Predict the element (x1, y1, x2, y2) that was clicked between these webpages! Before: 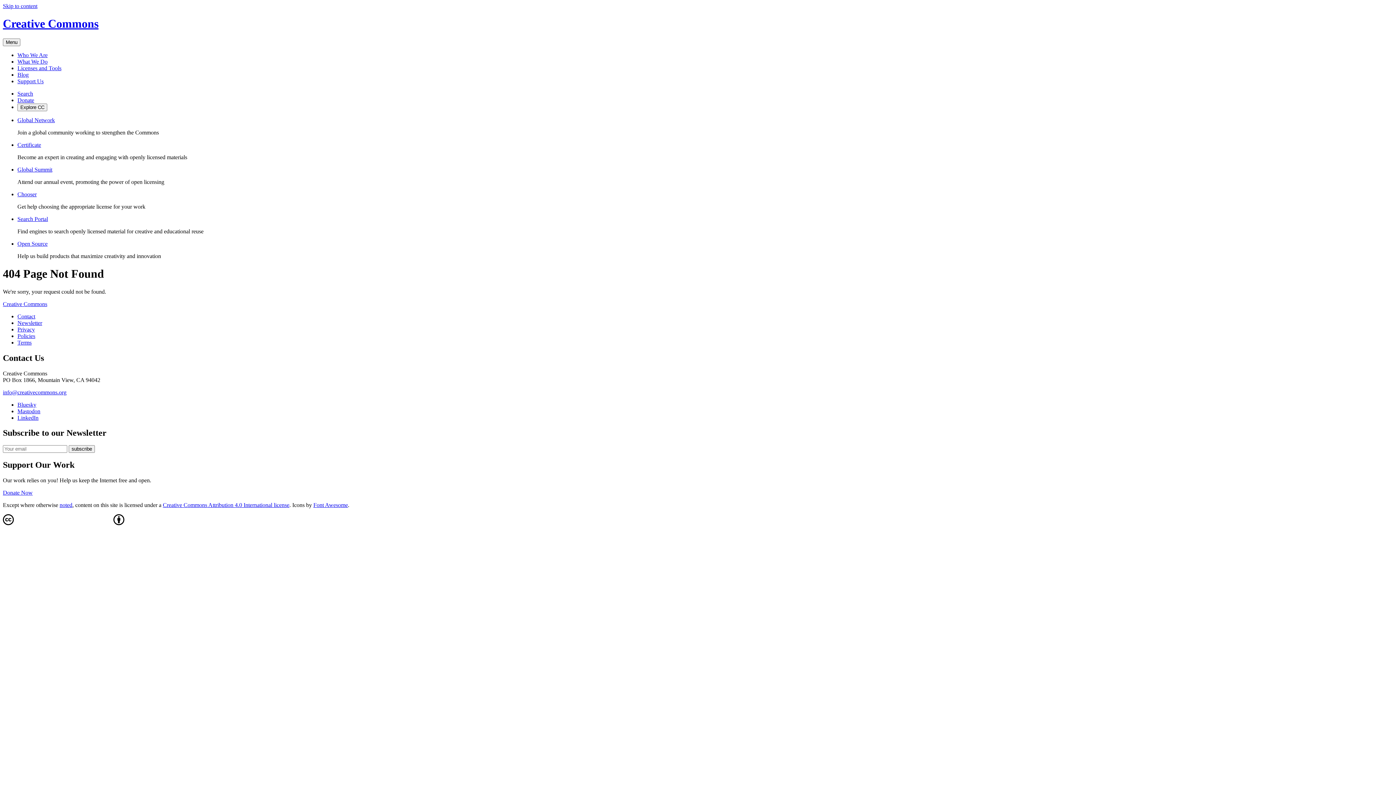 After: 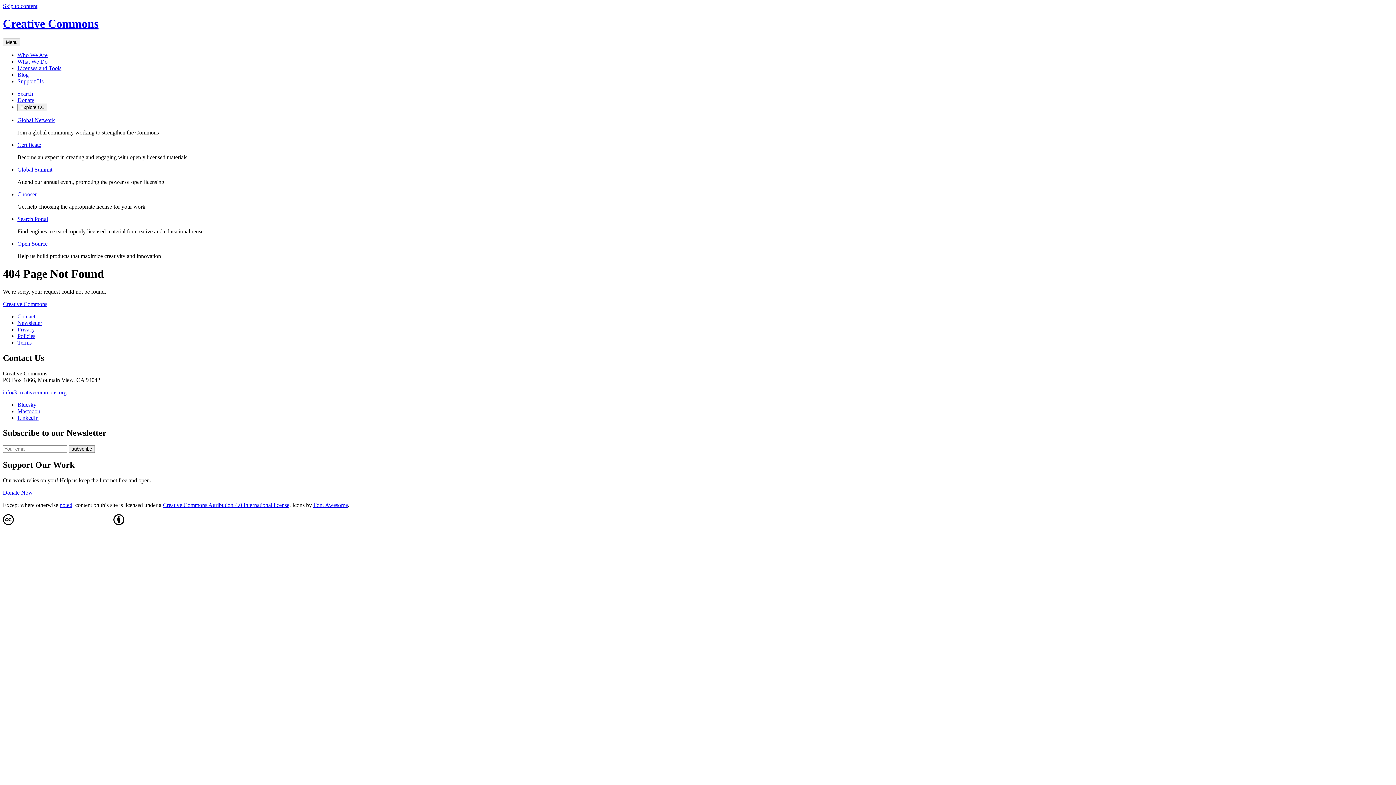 Action: bbox: (17, 166, 52, 172) label: Global Summit